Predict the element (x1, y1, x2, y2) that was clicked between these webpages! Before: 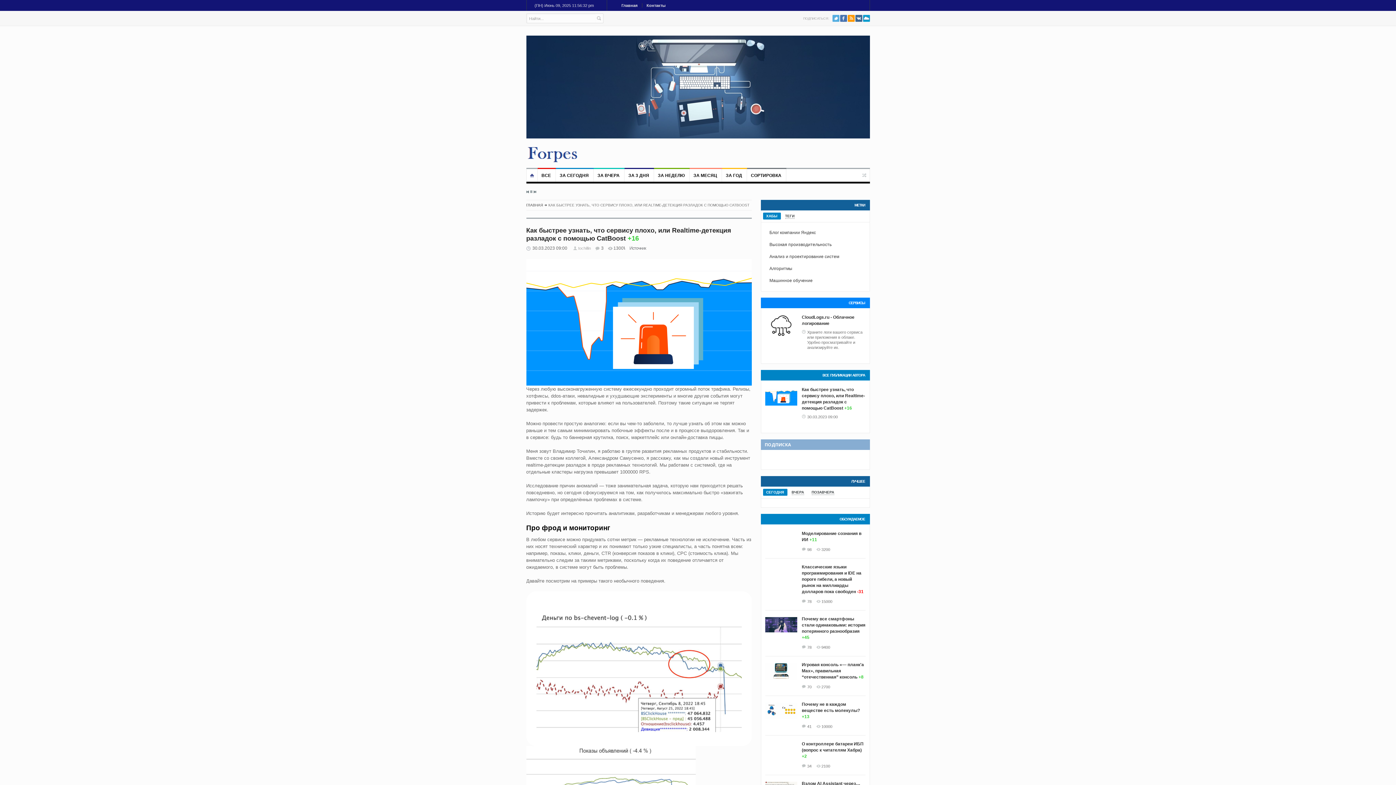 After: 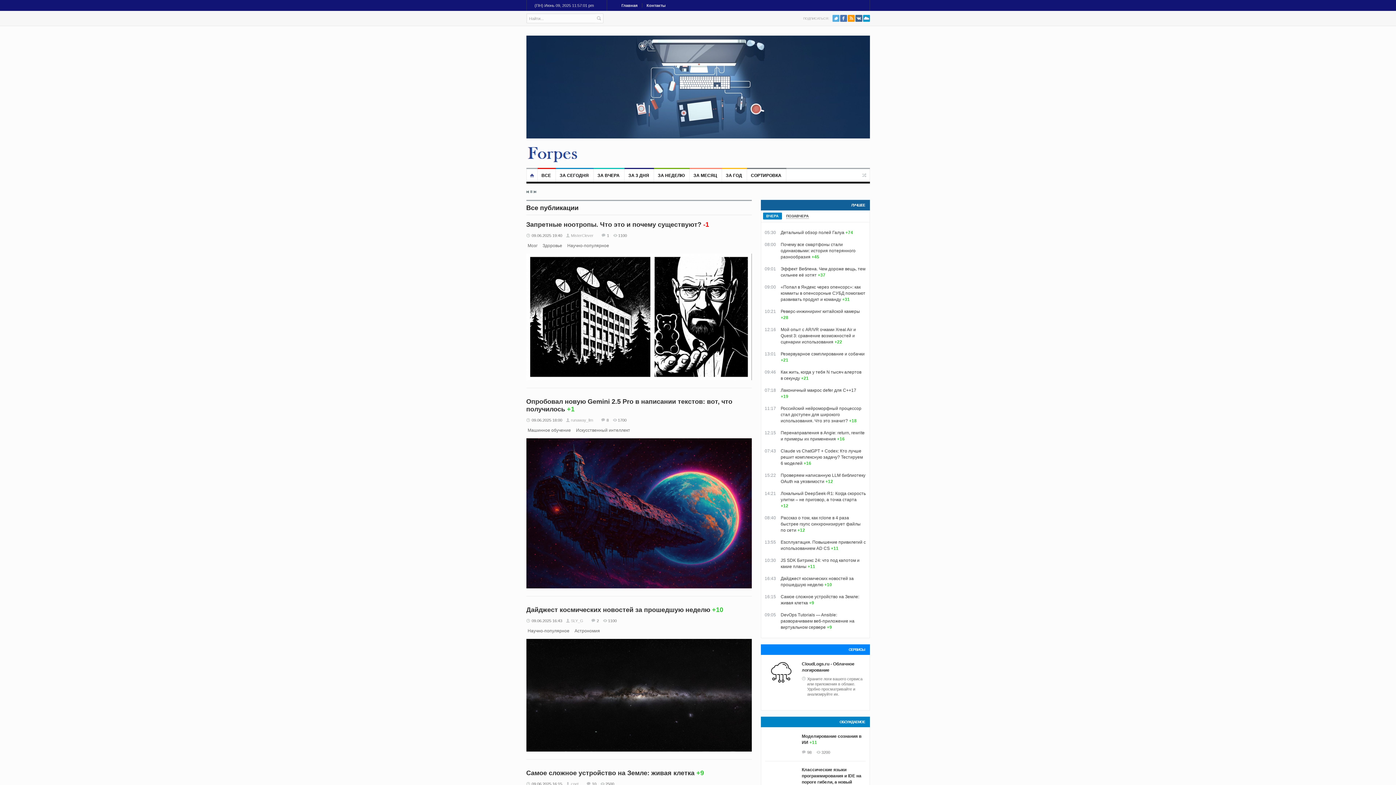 Action: bbox: (526, 168, 537, 181)